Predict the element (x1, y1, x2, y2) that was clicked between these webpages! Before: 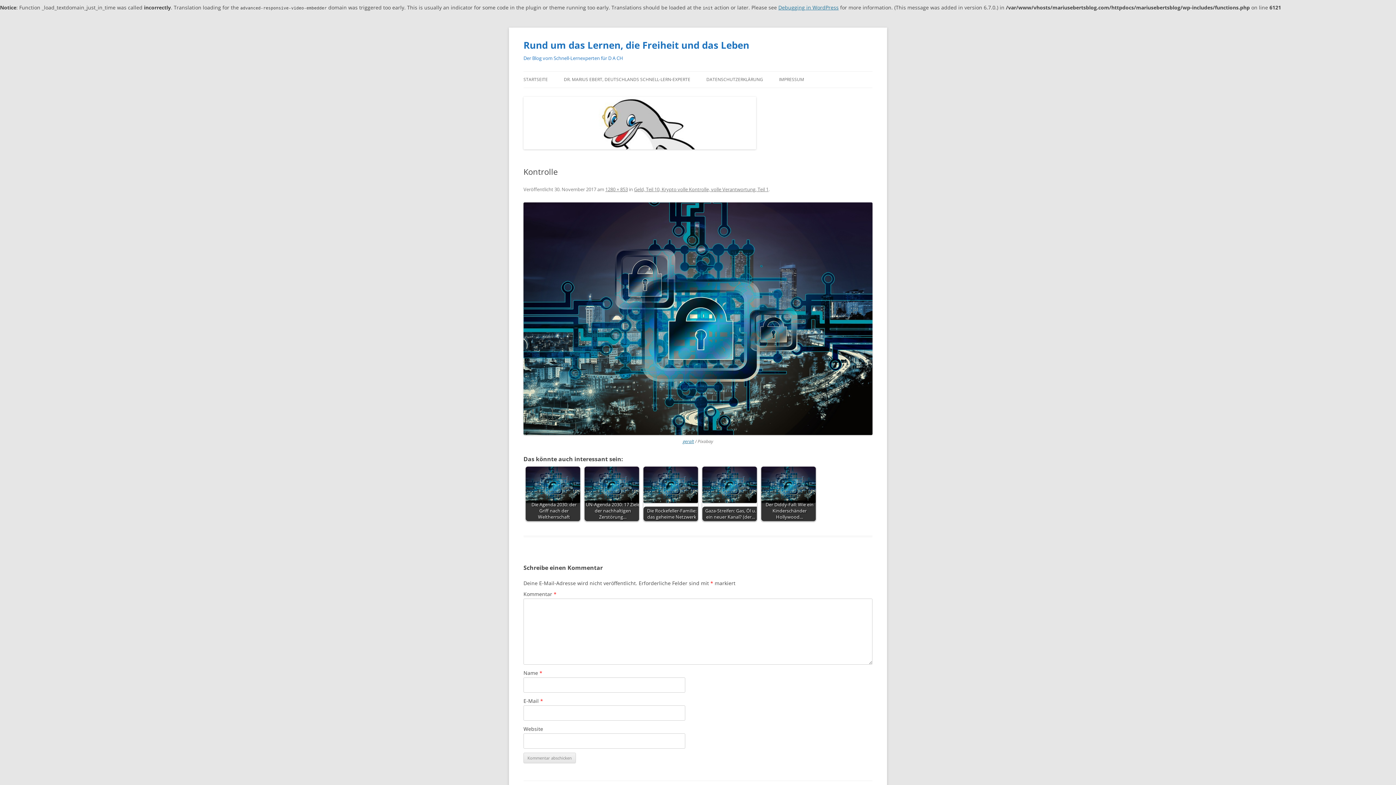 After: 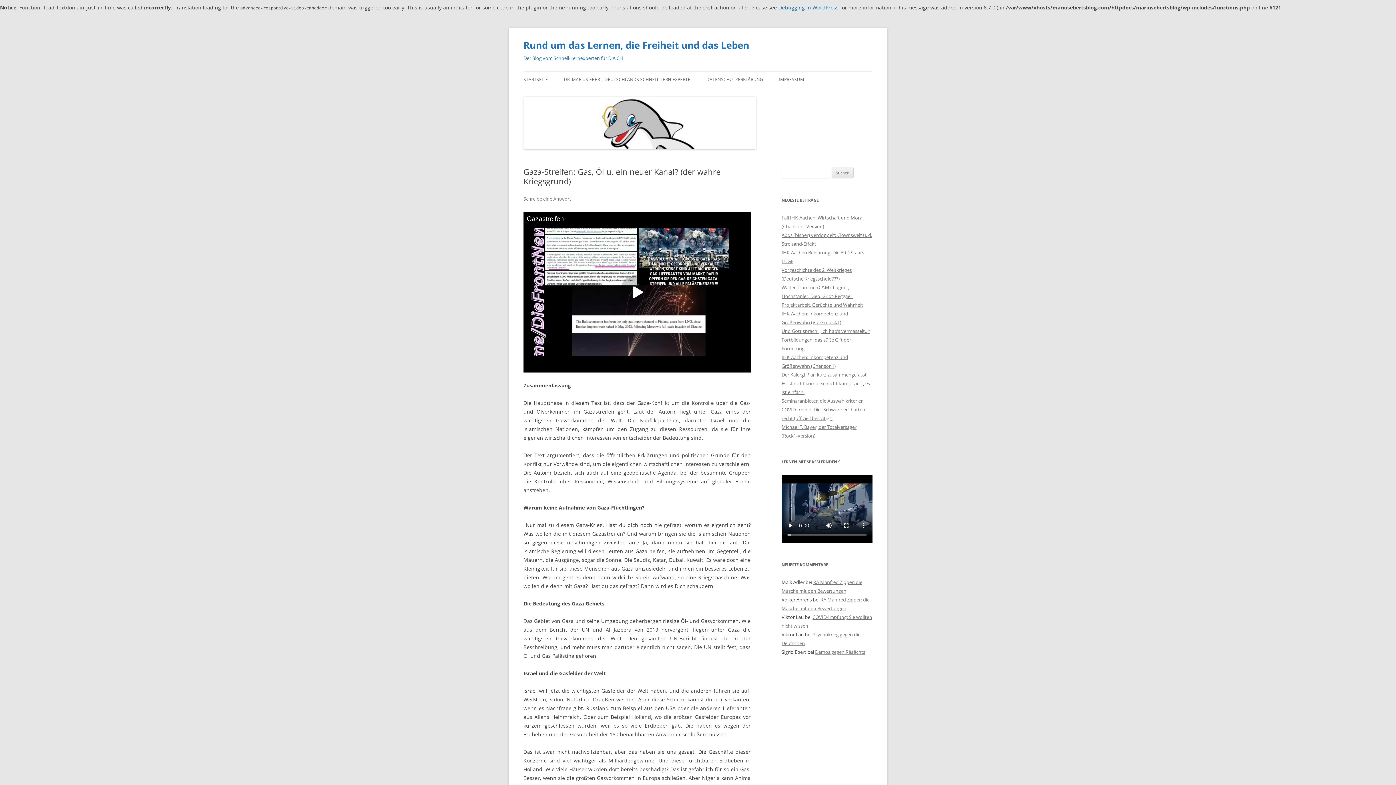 Action: label: Gaza-Streifen: Gas, Öl u. ein neuer Kanal? (der… bbox: (702, 466, 757, 521)